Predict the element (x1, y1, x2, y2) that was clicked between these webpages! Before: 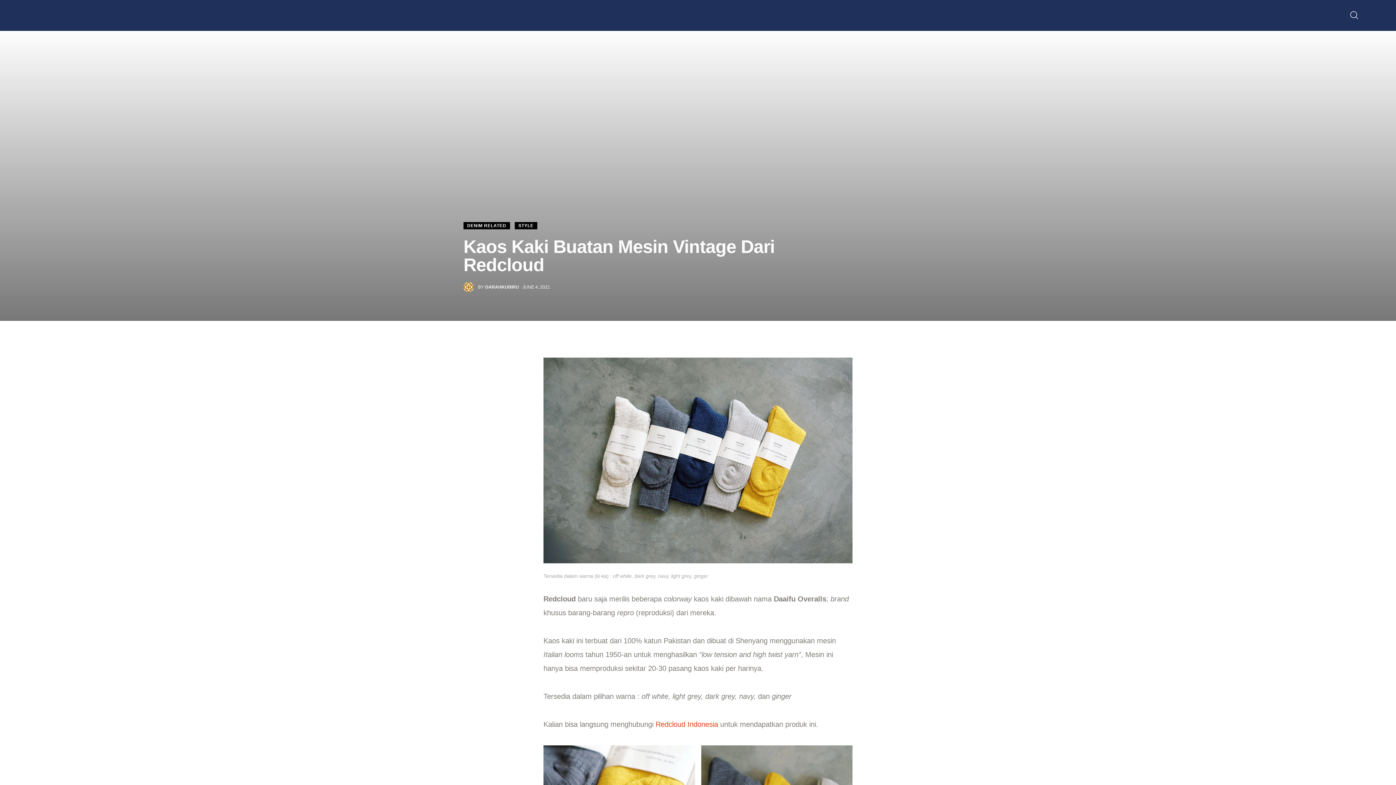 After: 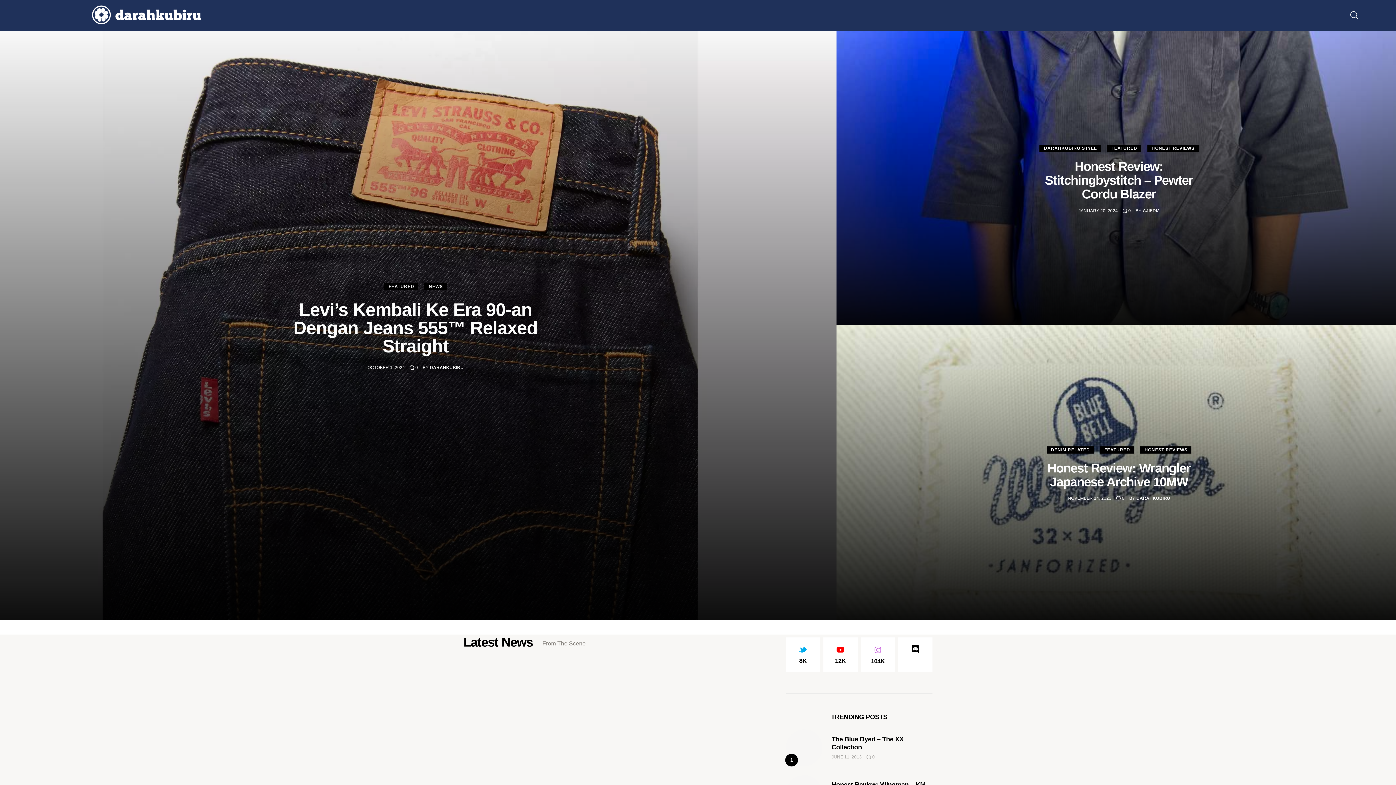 Action: bbox: (92, 5, 201, 24)